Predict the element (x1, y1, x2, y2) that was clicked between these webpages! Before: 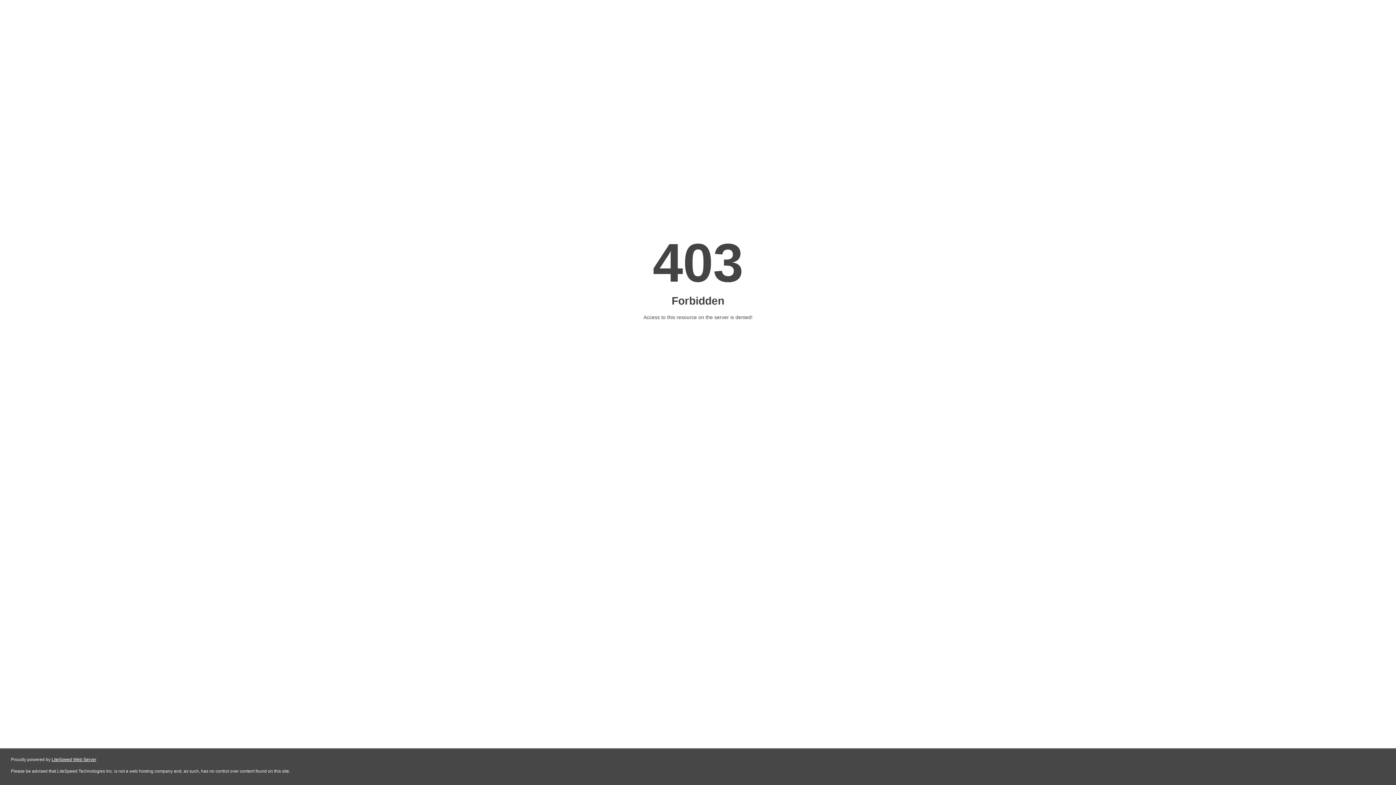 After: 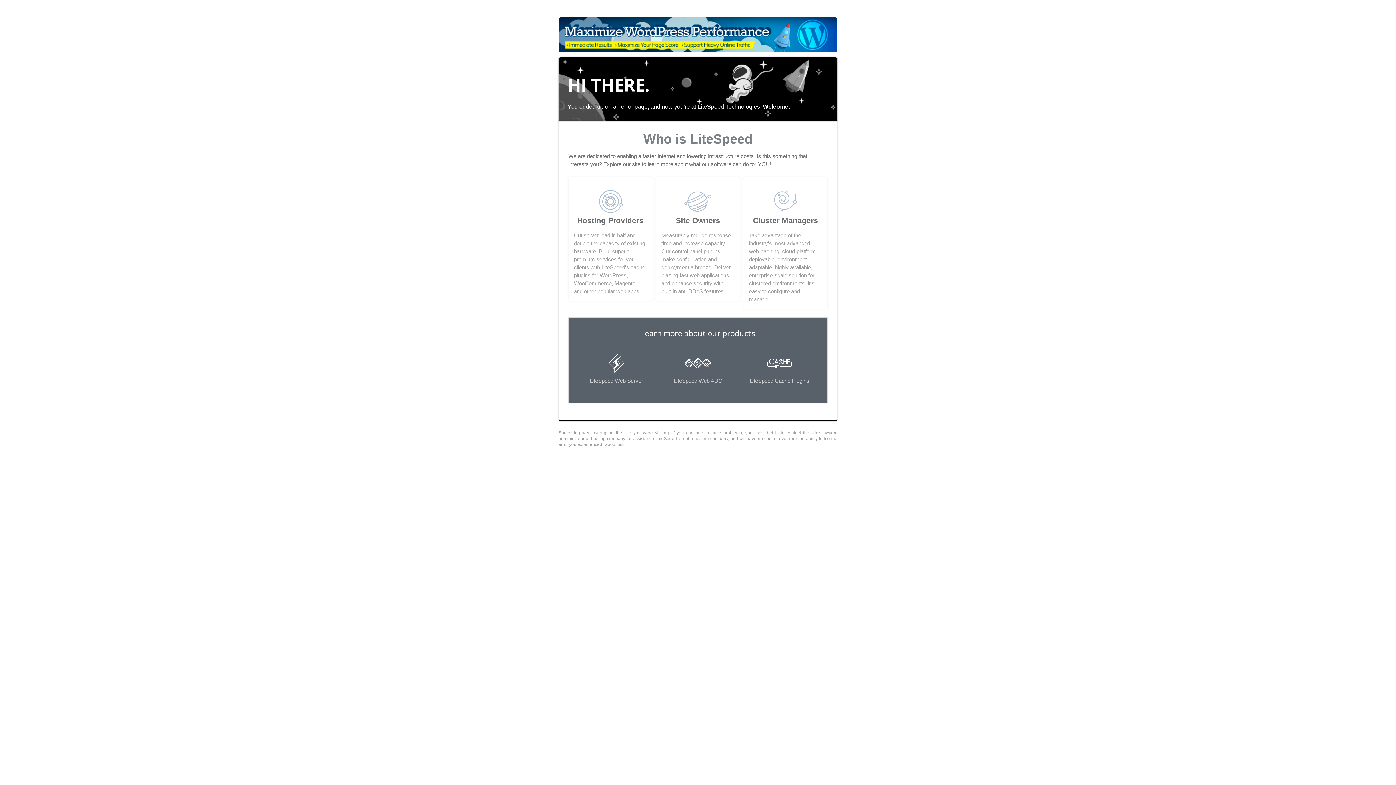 Action: bbox: (51, 757, 96, 762) label: LiteSpeed Web Server